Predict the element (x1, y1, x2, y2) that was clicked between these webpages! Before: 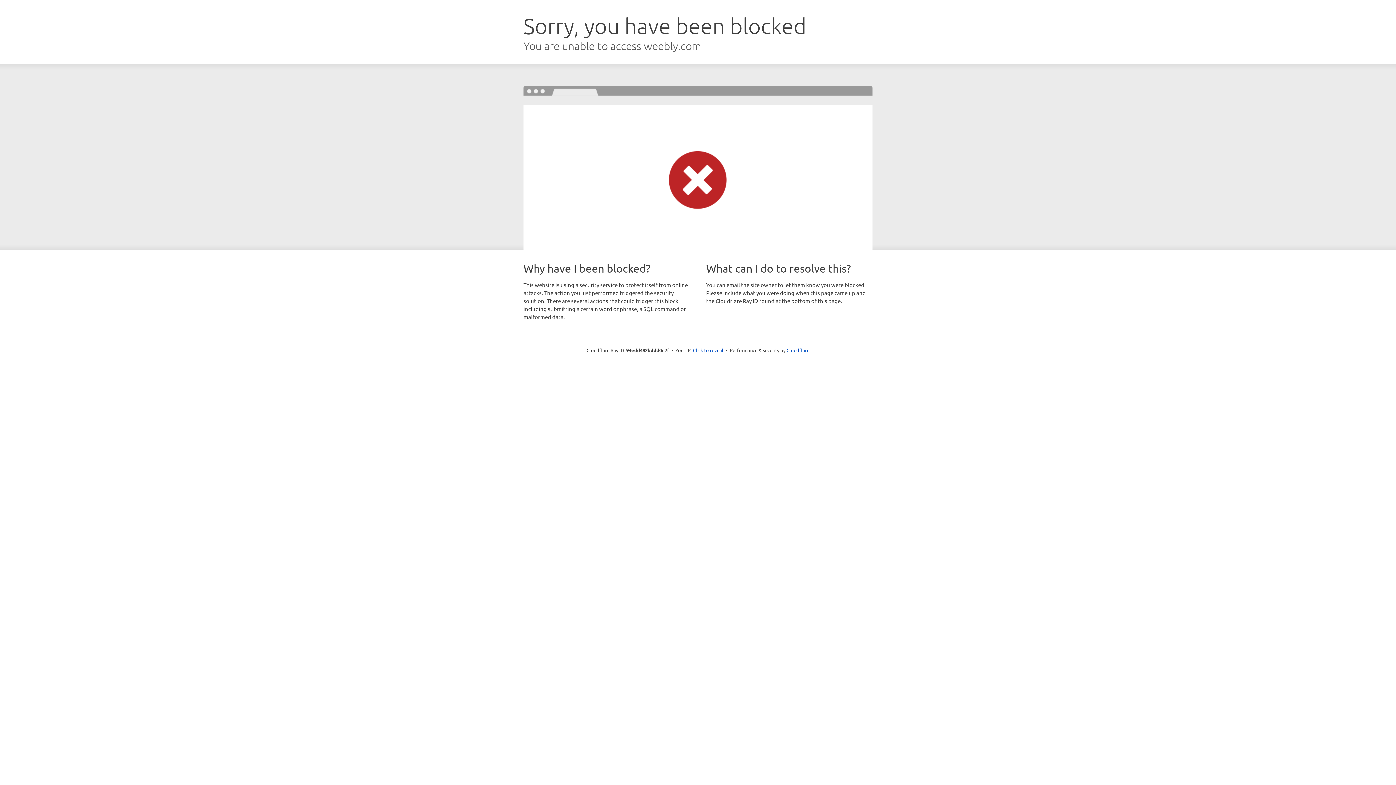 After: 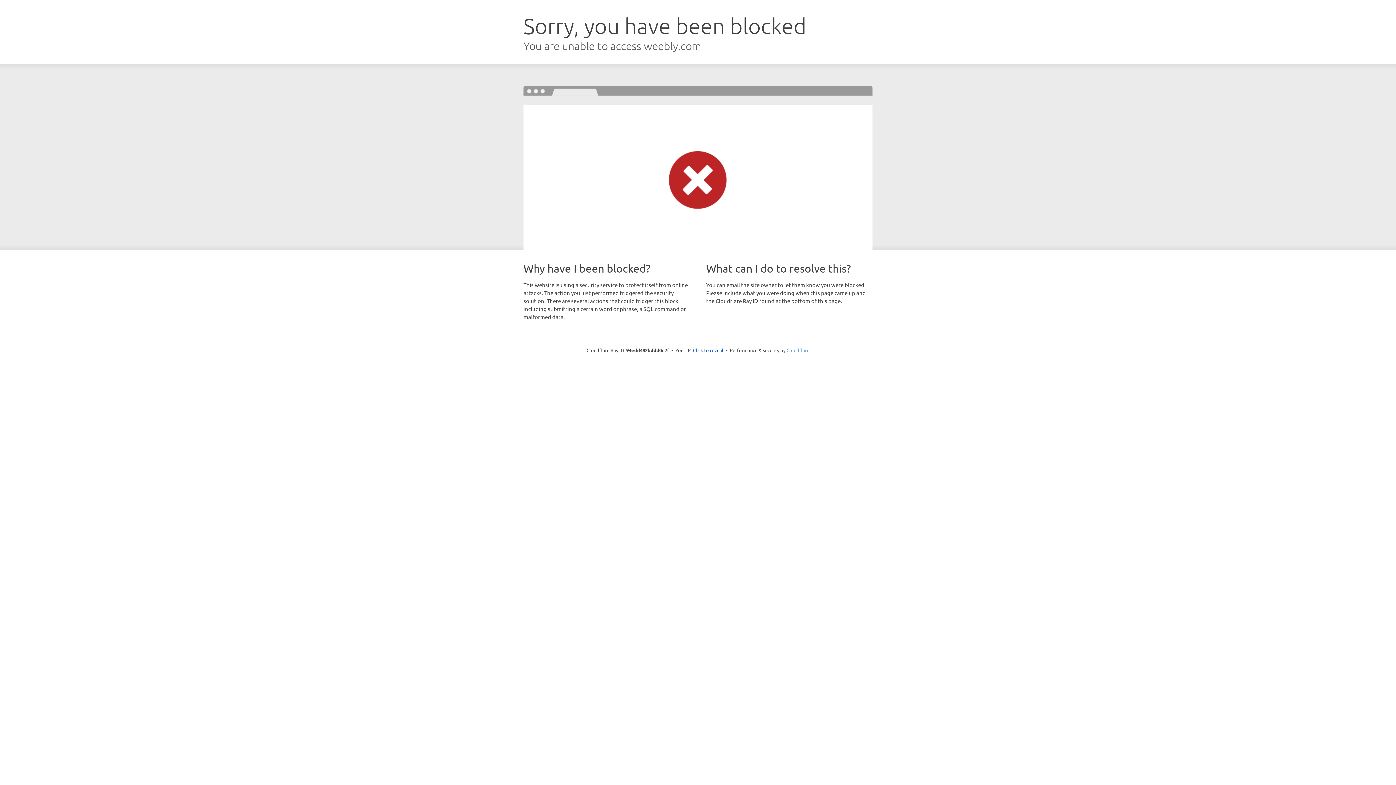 Action: bbox: (786, 347, 809, 353) label: Cloudflare